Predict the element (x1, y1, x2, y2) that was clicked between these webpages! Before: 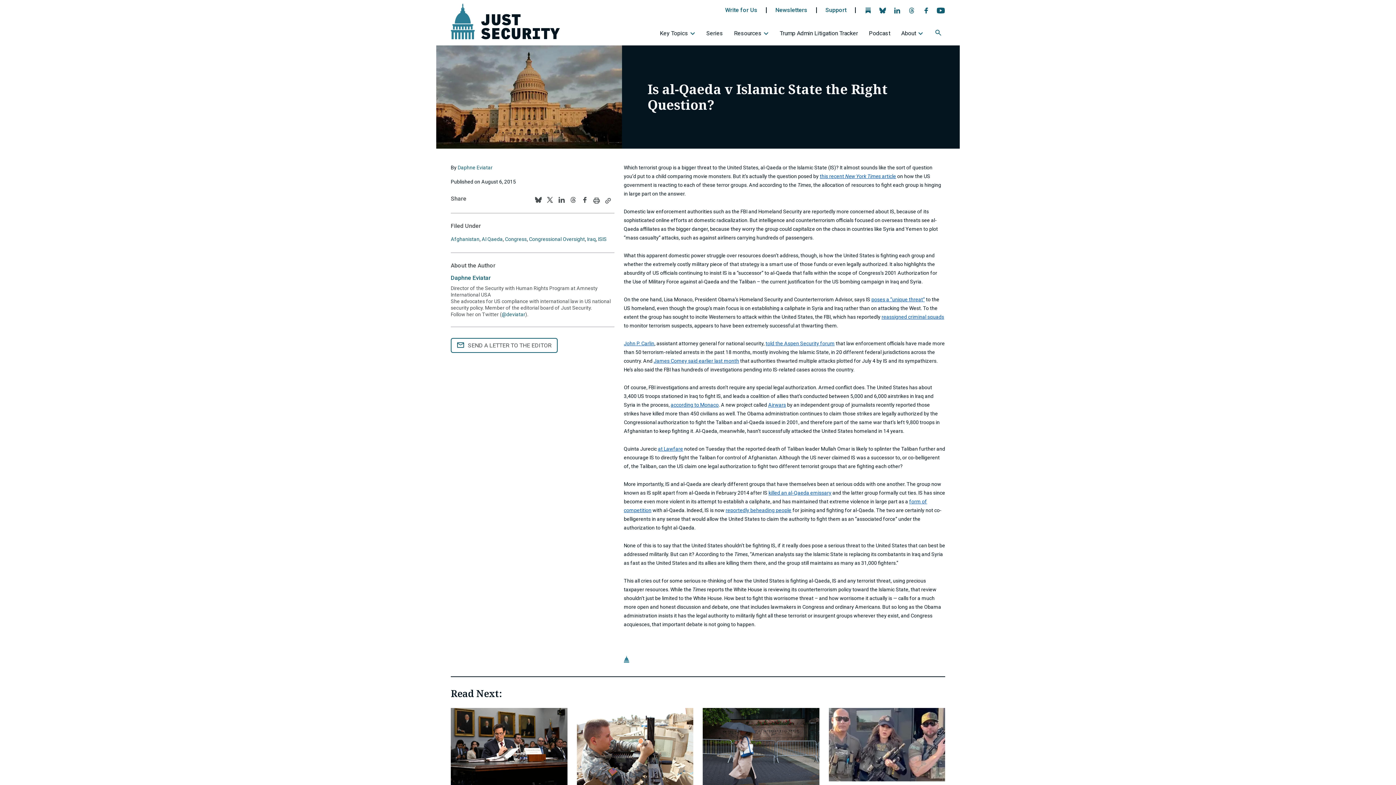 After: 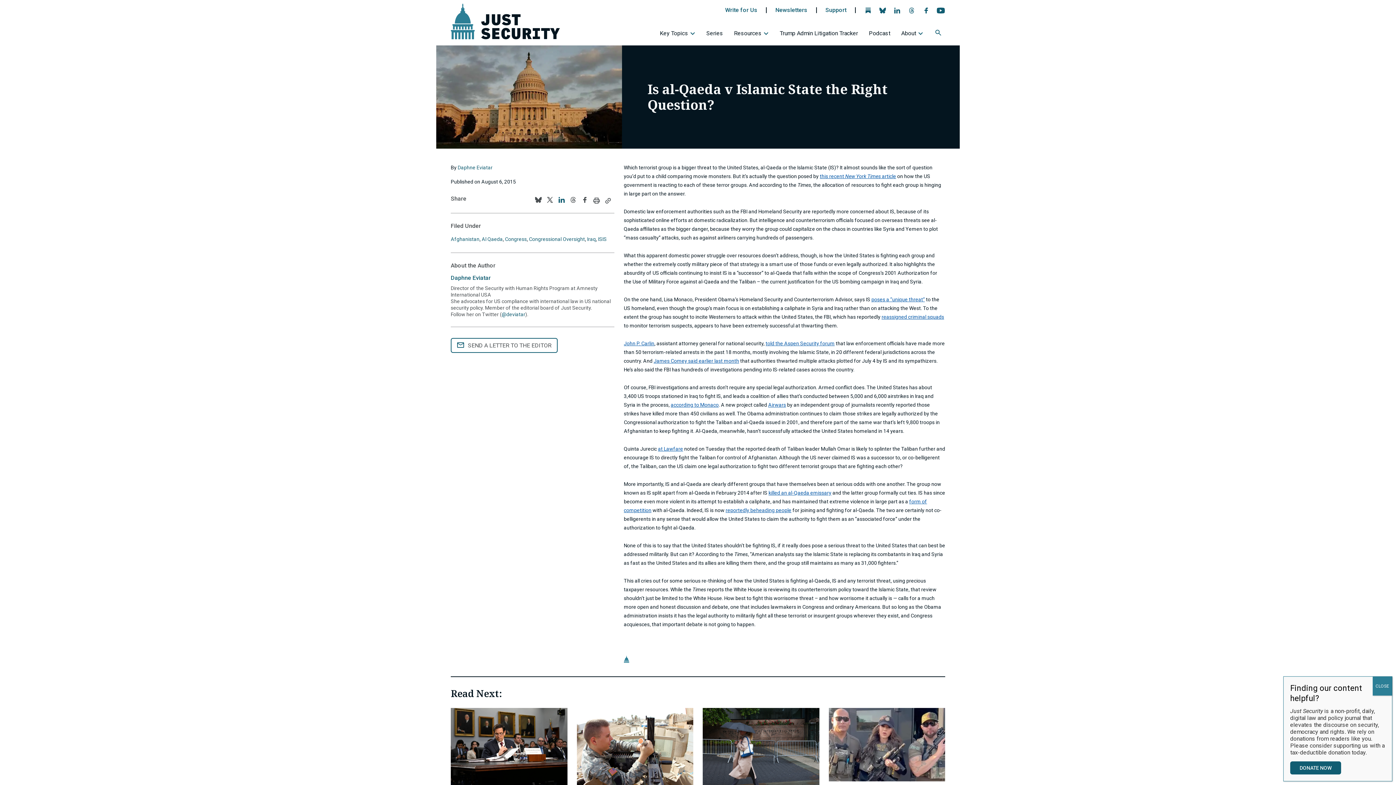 Action: bbox: (557, 197, 565, 204) label: 
                  
                     Linkedin icon opens the Just Security page
                     
                  
                  Follow us on Linkedin
               - opens in new tab